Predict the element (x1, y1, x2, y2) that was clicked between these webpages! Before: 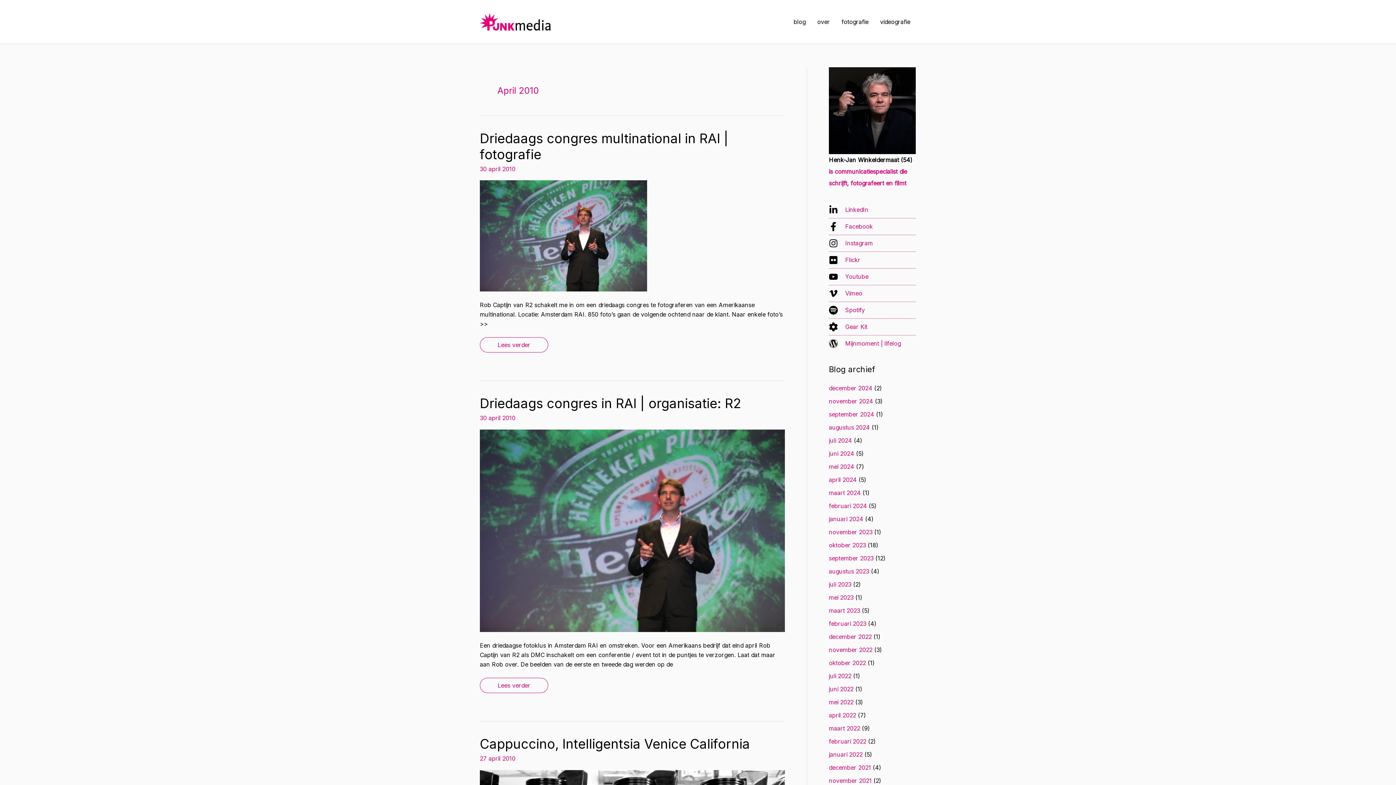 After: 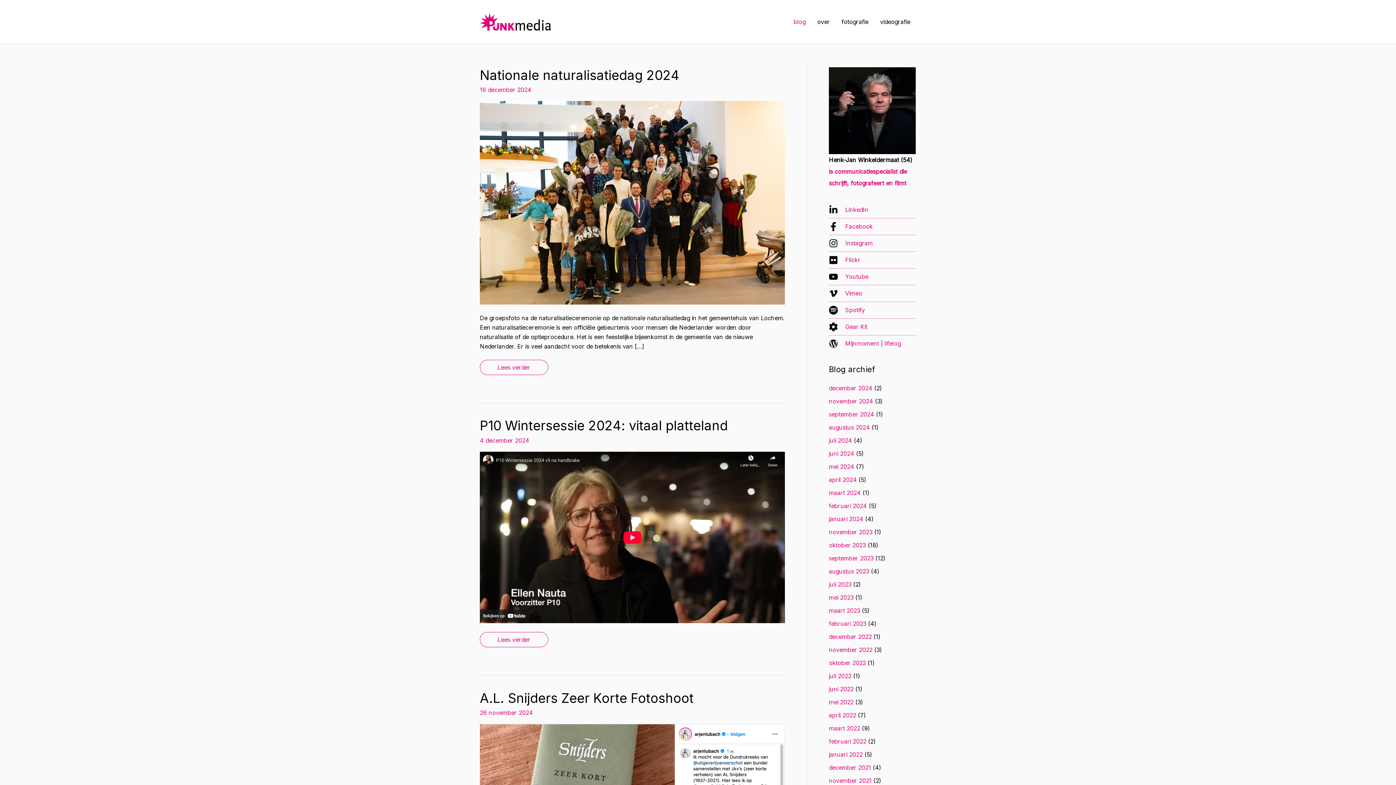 Action: bbox: (480, 17, 552, 24)